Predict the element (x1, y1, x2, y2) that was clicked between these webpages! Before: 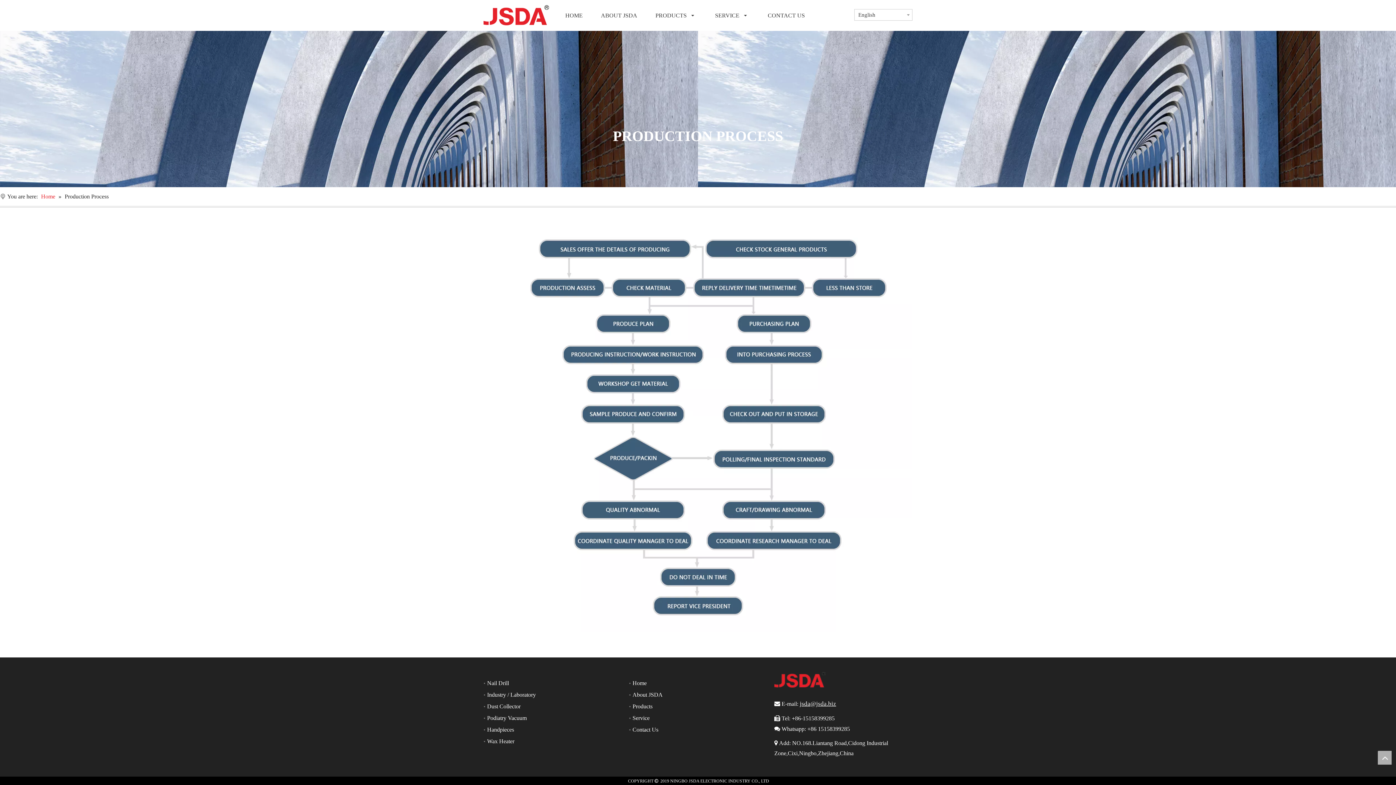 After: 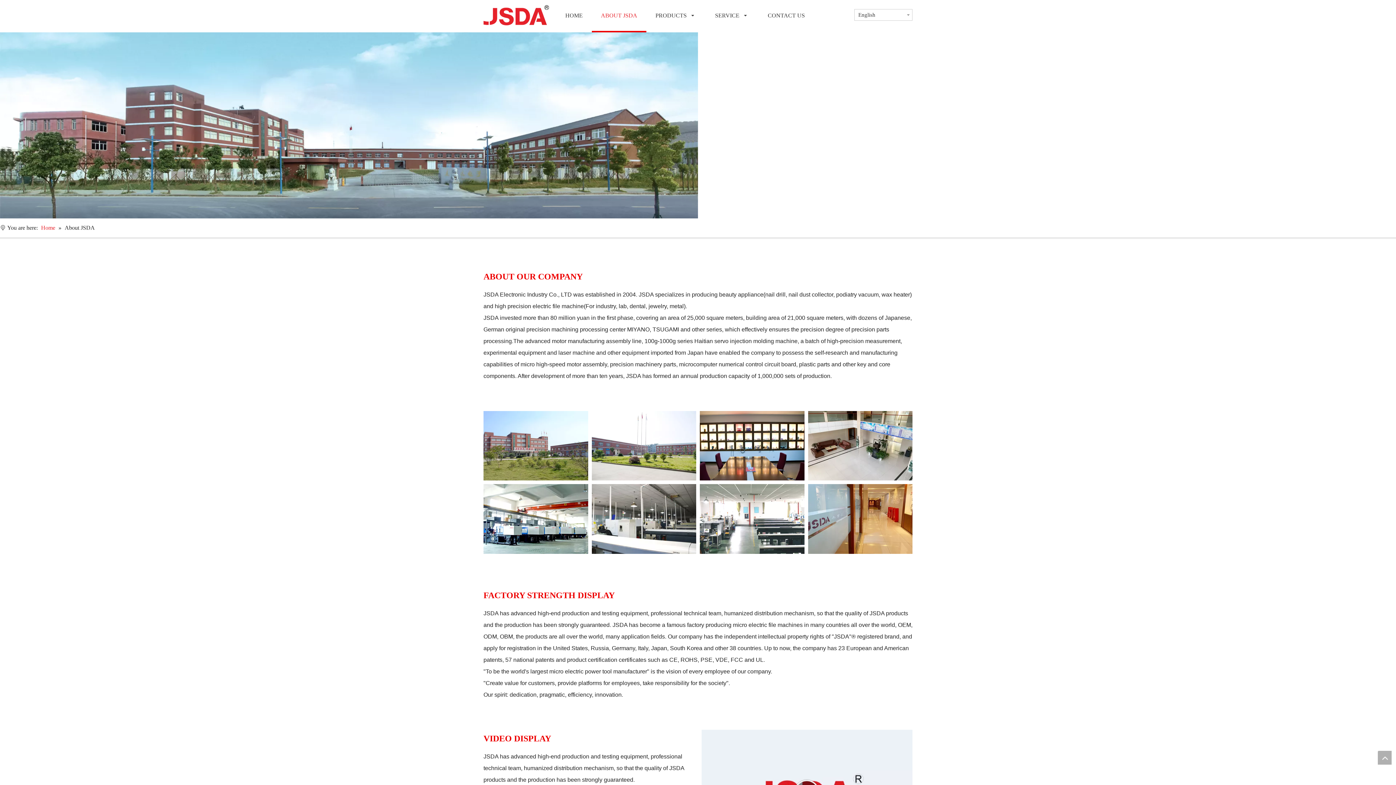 Action: label: ABOUT JSDA bbox: (592, 0, 646, 30)